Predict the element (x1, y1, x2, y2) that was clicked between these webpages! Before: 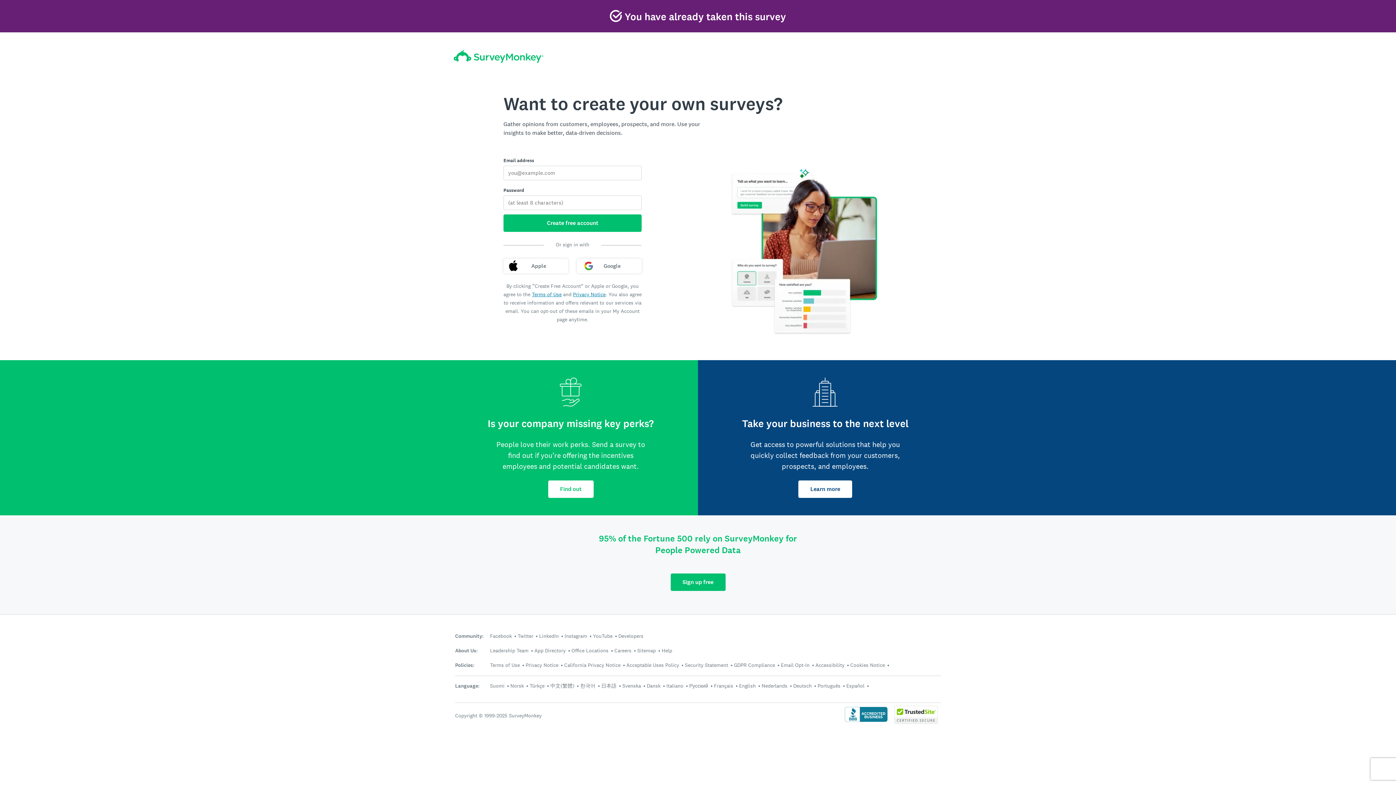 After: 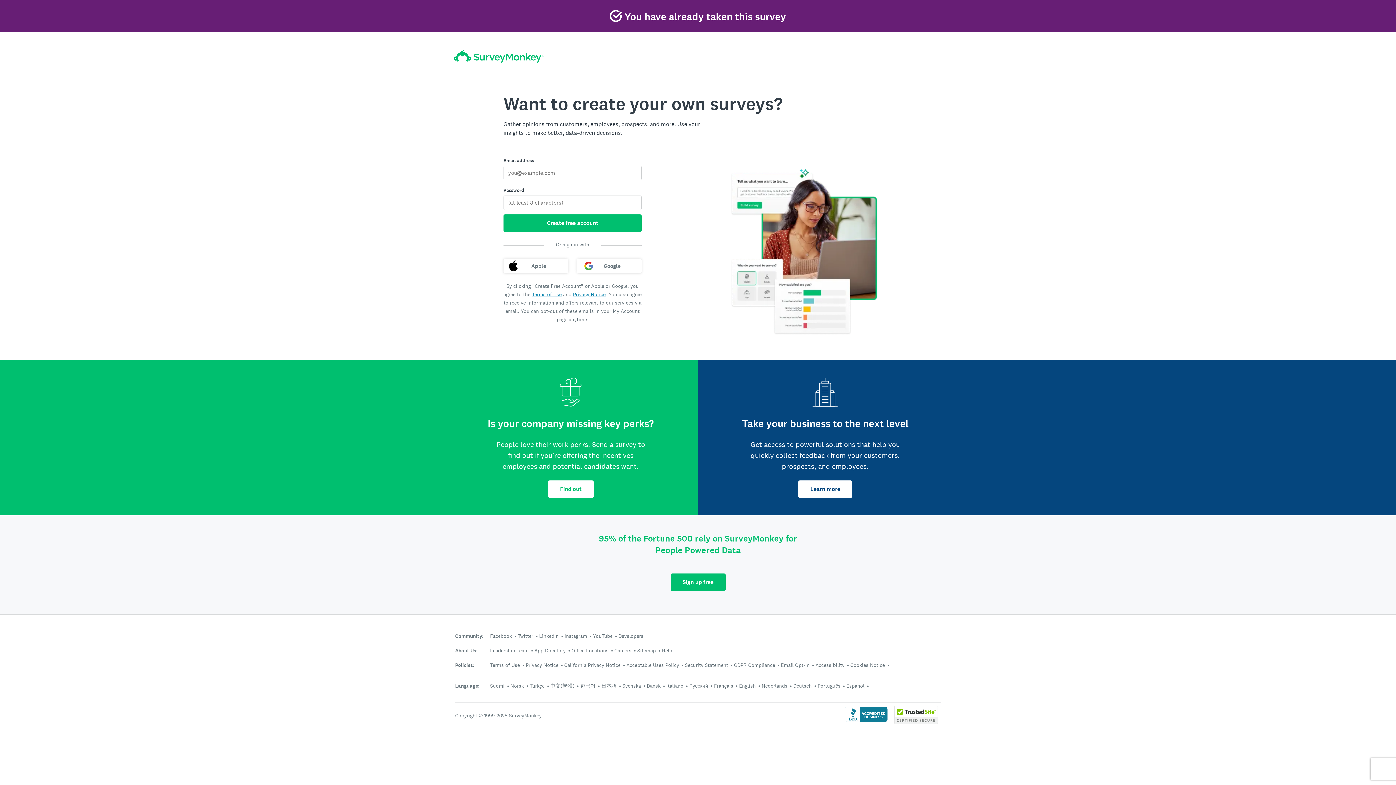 Action: bbox: (894, 718, 938, 726)